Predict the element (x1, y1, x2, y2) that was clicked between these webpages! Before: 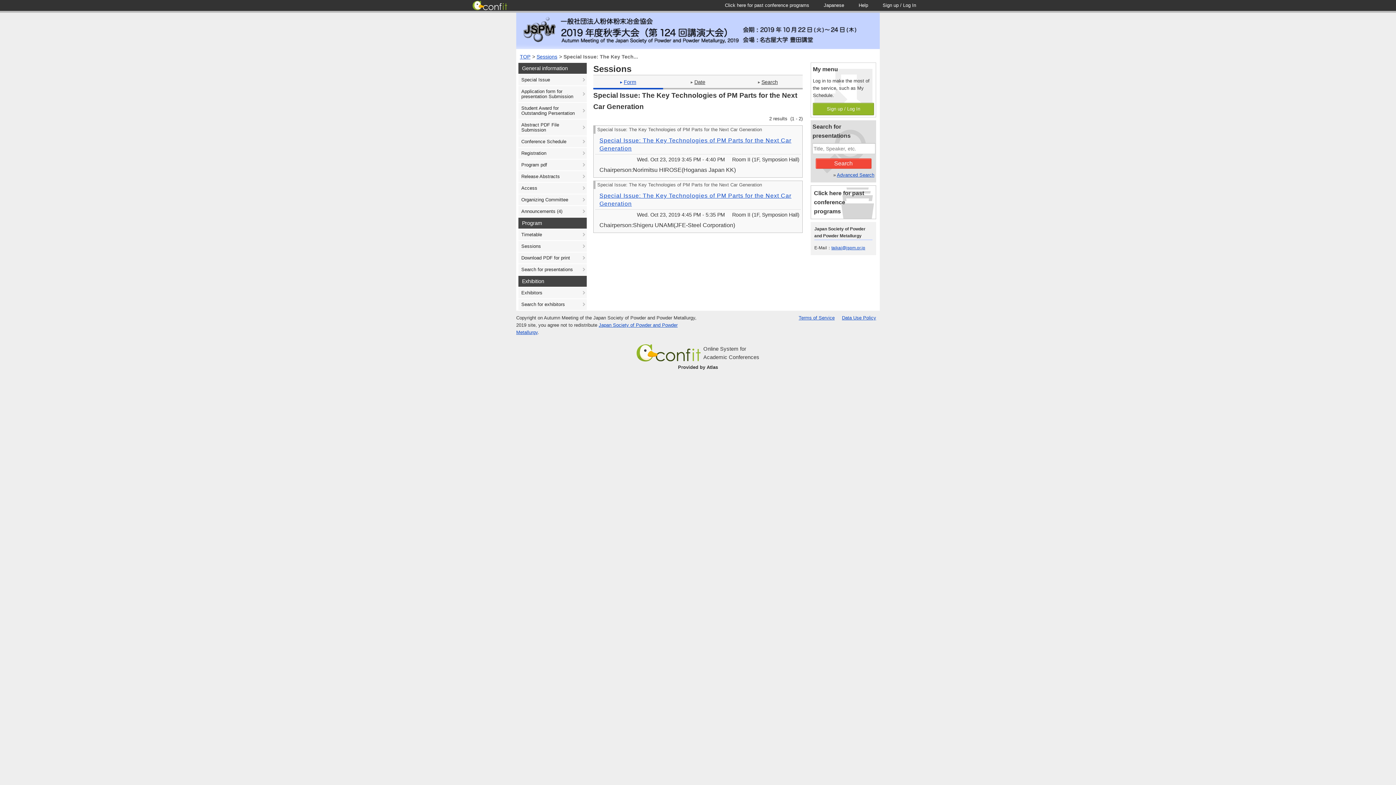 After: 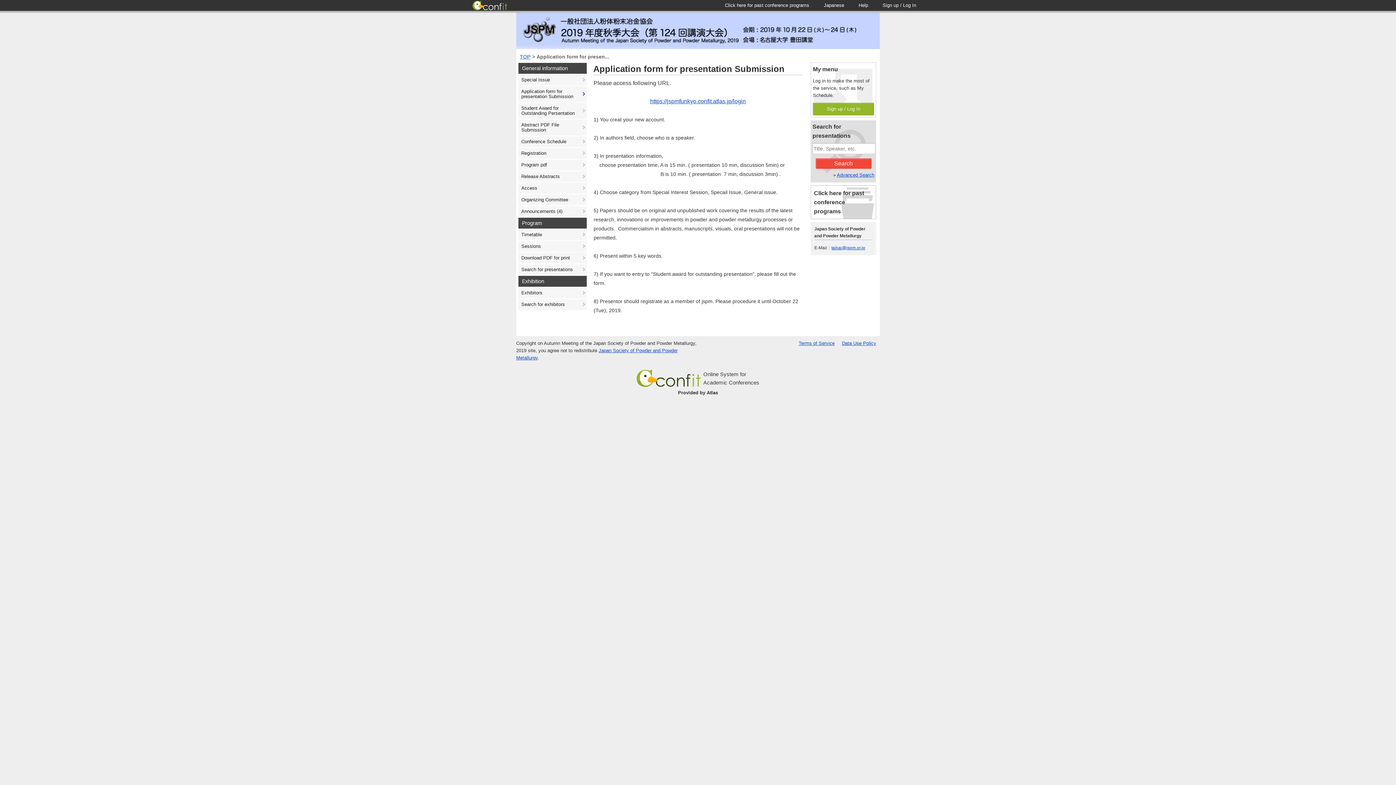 Action: bbox: (518, 86, 586, 102) label: Application form for presentation Submission